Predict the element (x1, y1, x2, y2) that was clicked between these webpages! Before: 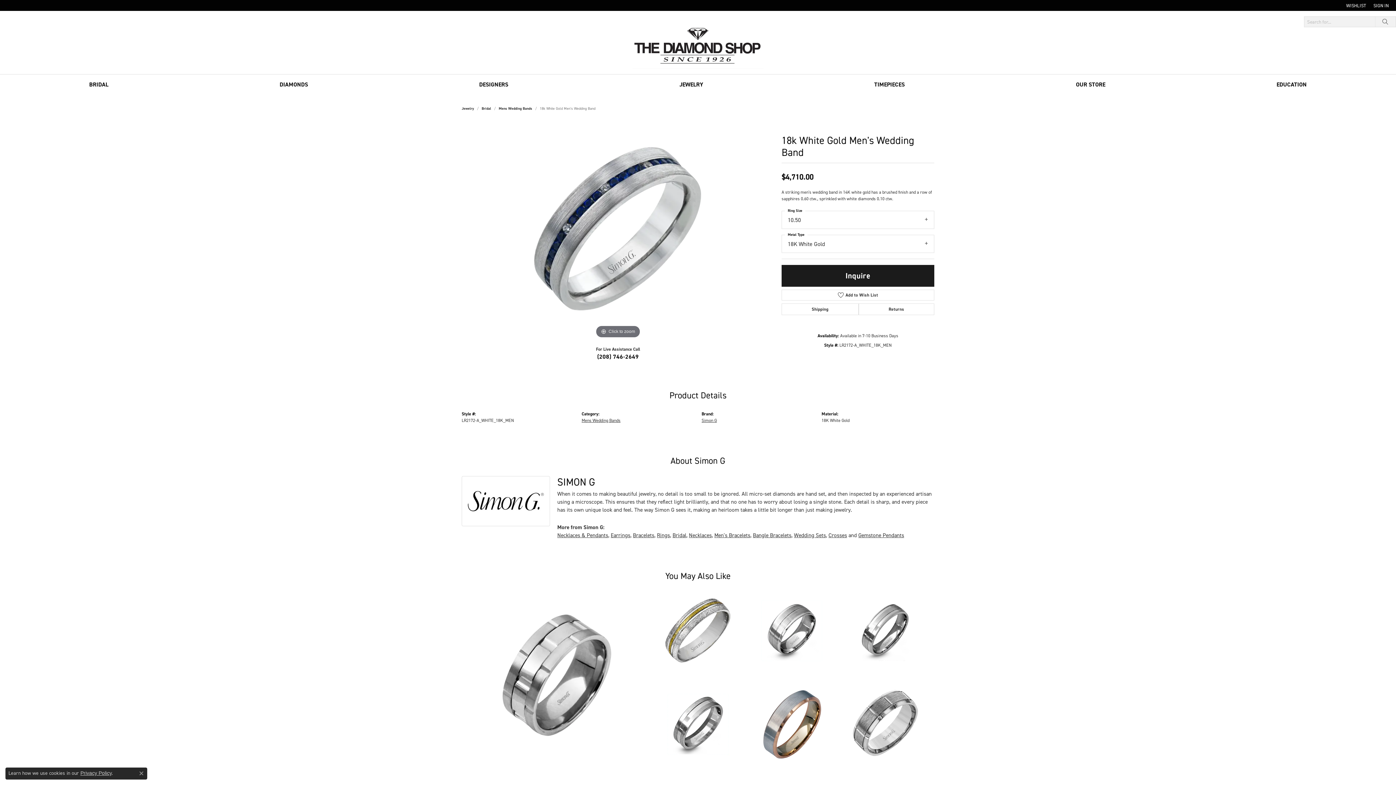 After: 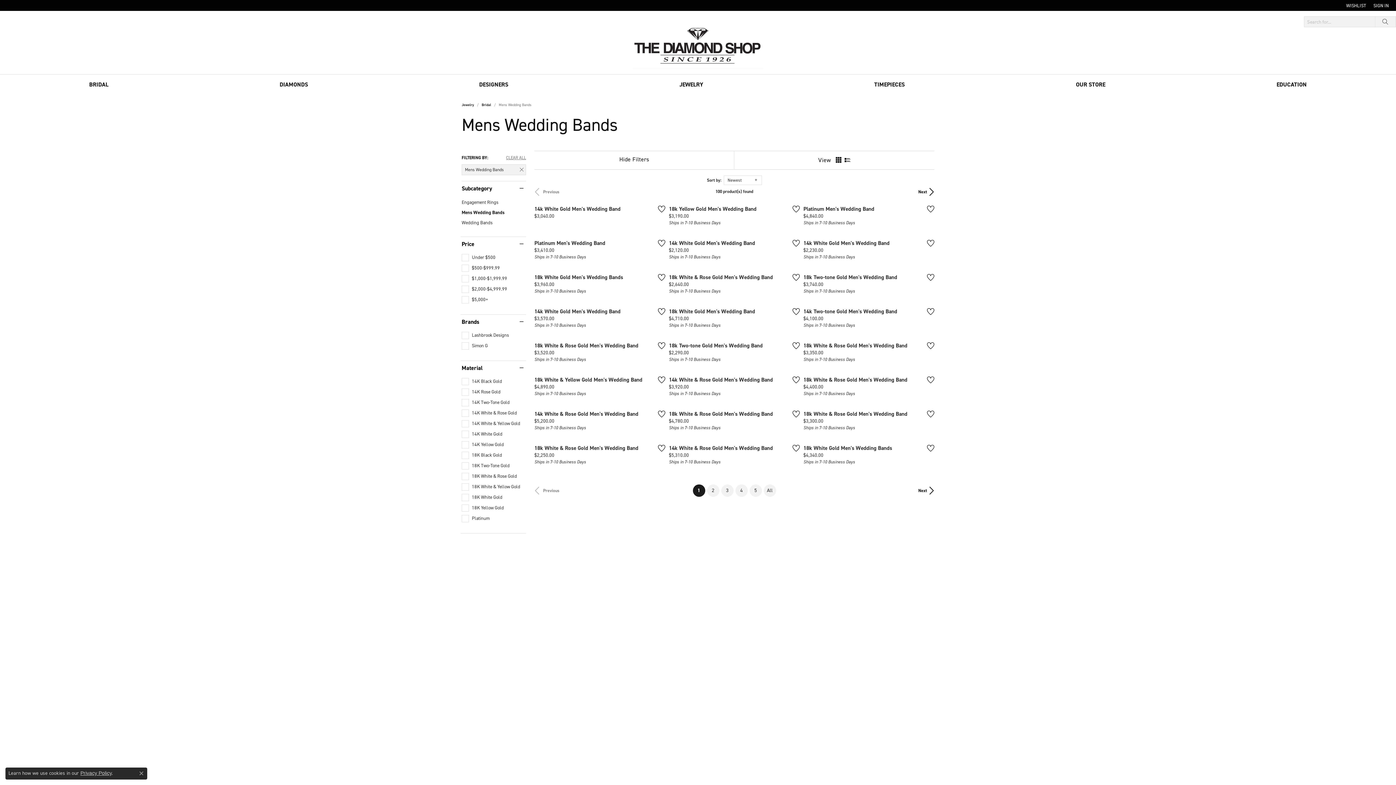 Action: label: Mens Wedding Bands bbox: (581, 417, 620, 423)